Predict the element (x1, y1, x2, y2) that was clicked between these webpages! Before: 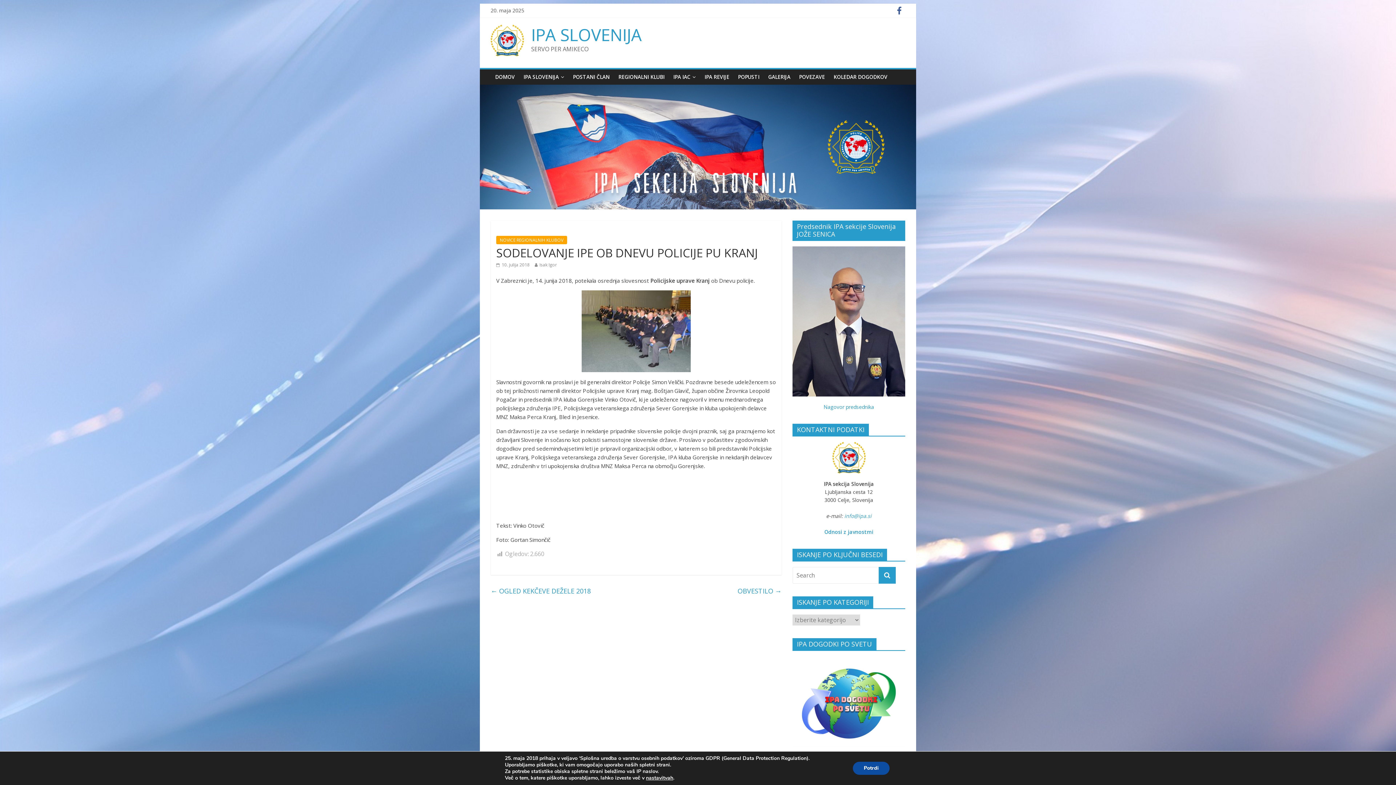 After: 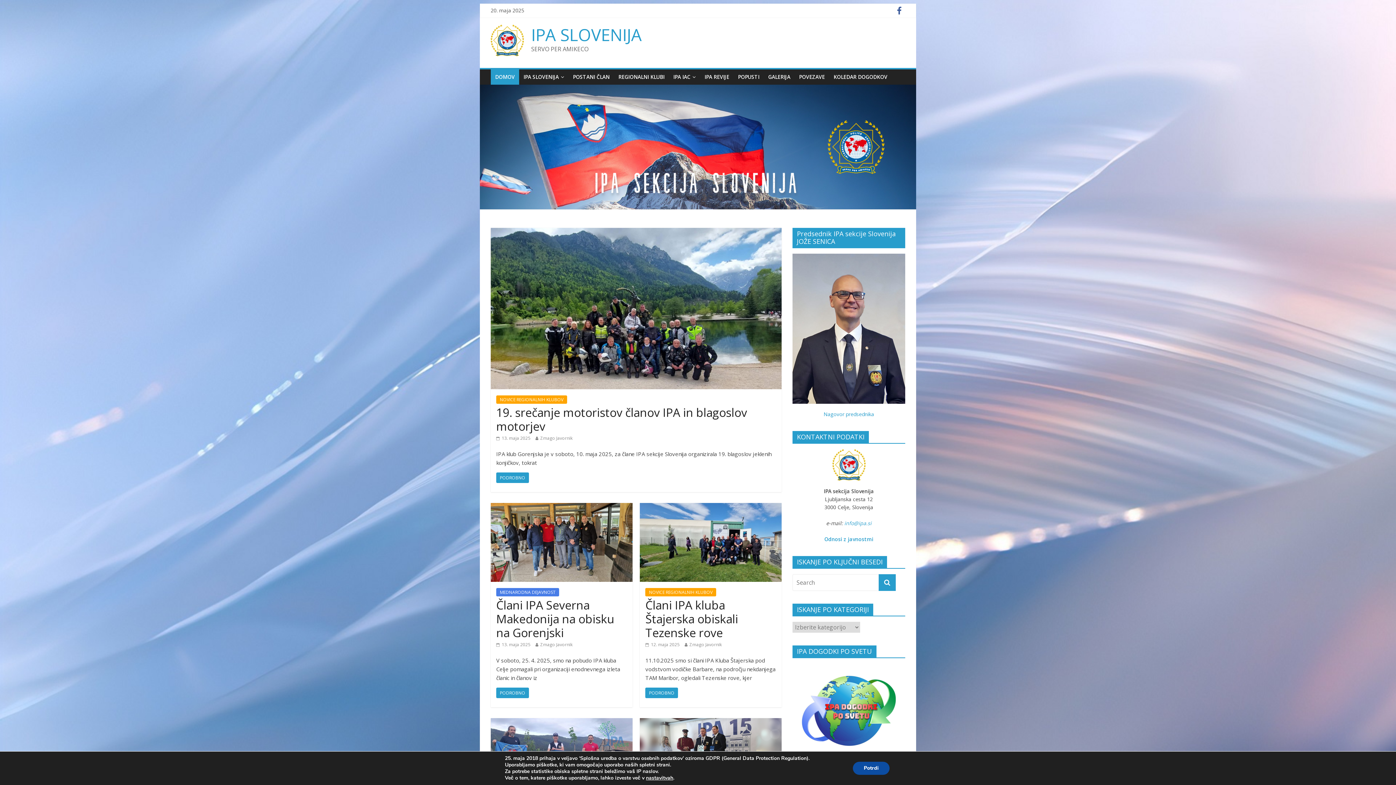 Action: bbox: (490, 69, 519, 84) label: DOMOV